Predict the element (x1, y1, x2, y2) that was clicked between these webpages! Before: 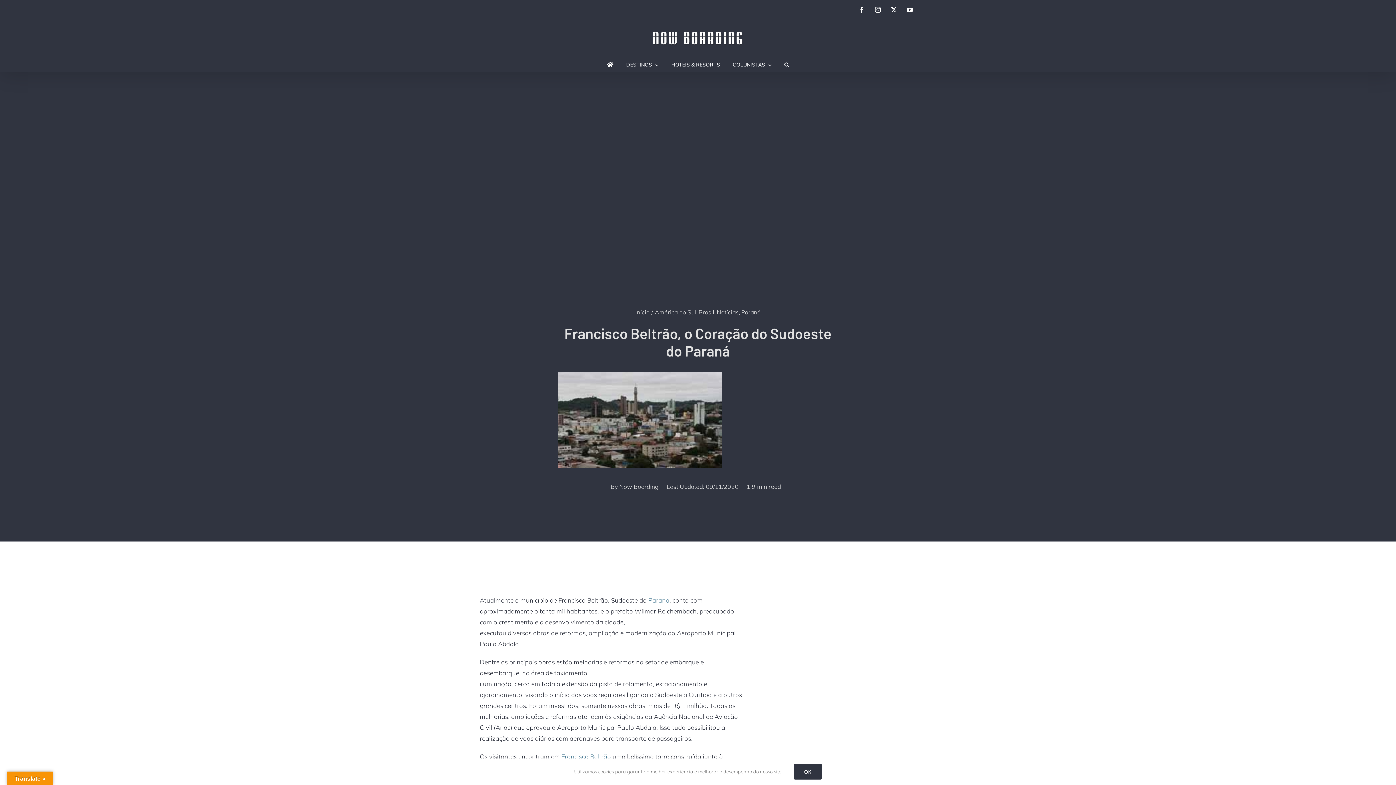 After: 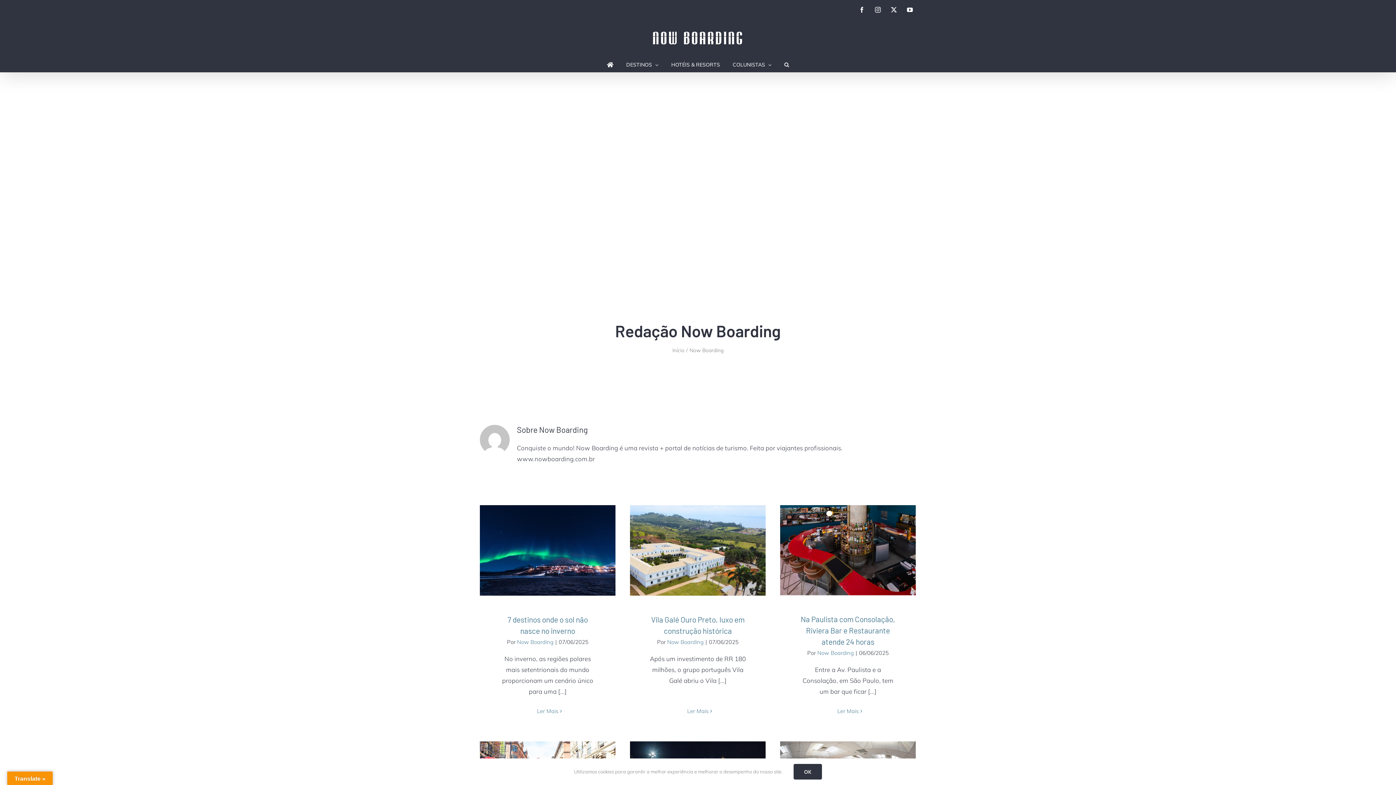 Action: bbox: (619, 483, 658, 490) label: Now Boarding